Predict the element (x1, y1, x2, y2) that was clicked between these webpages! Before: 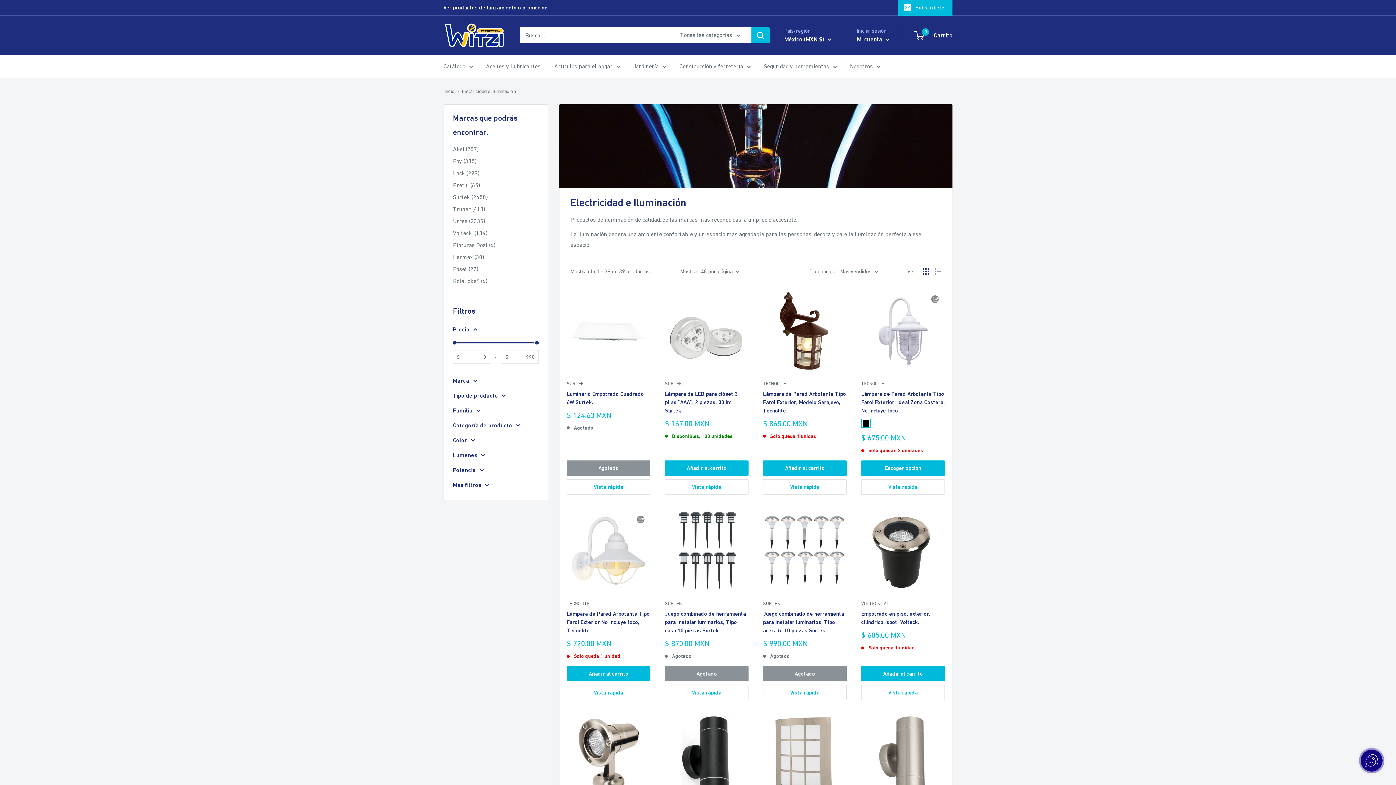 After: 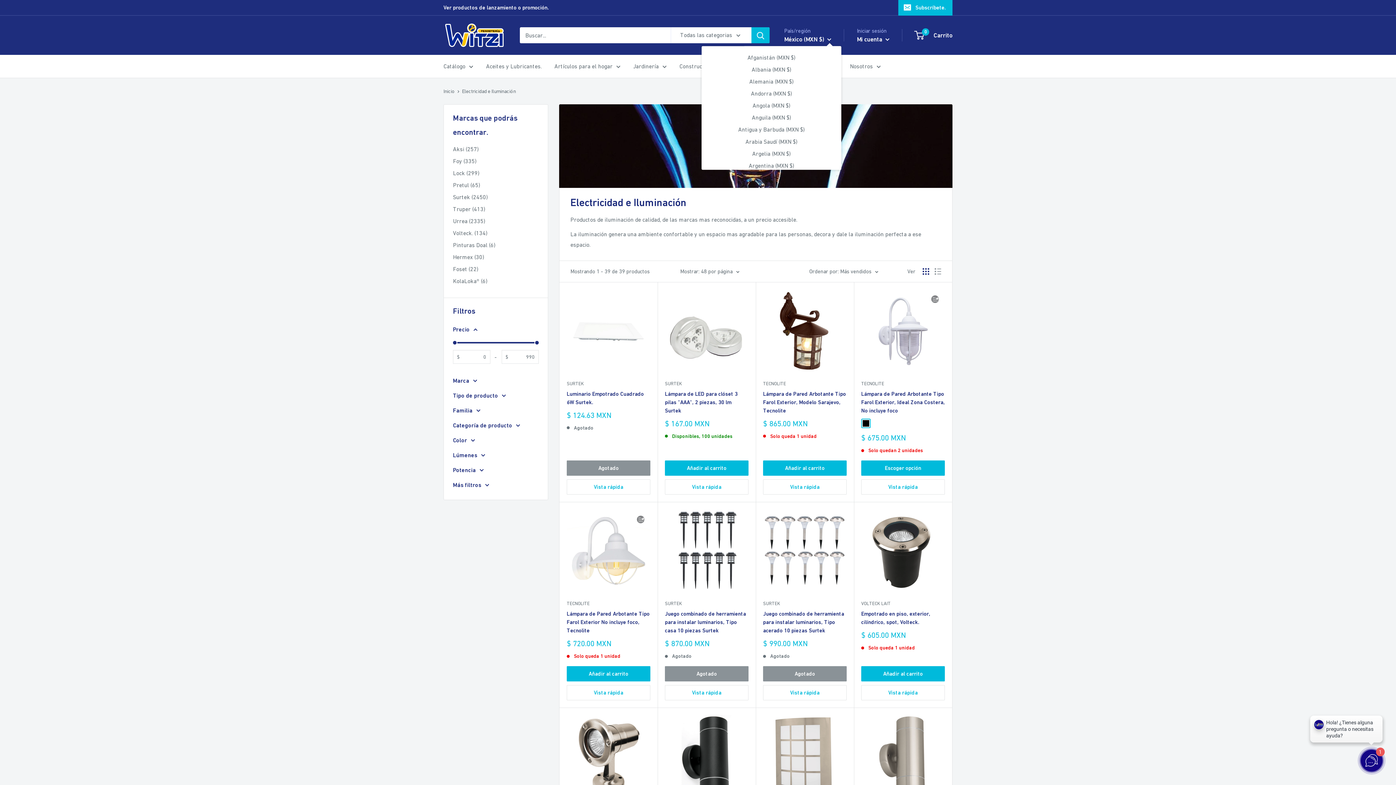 Action: label: México (MXN $)  bbox: (784, 33, 831, 44)